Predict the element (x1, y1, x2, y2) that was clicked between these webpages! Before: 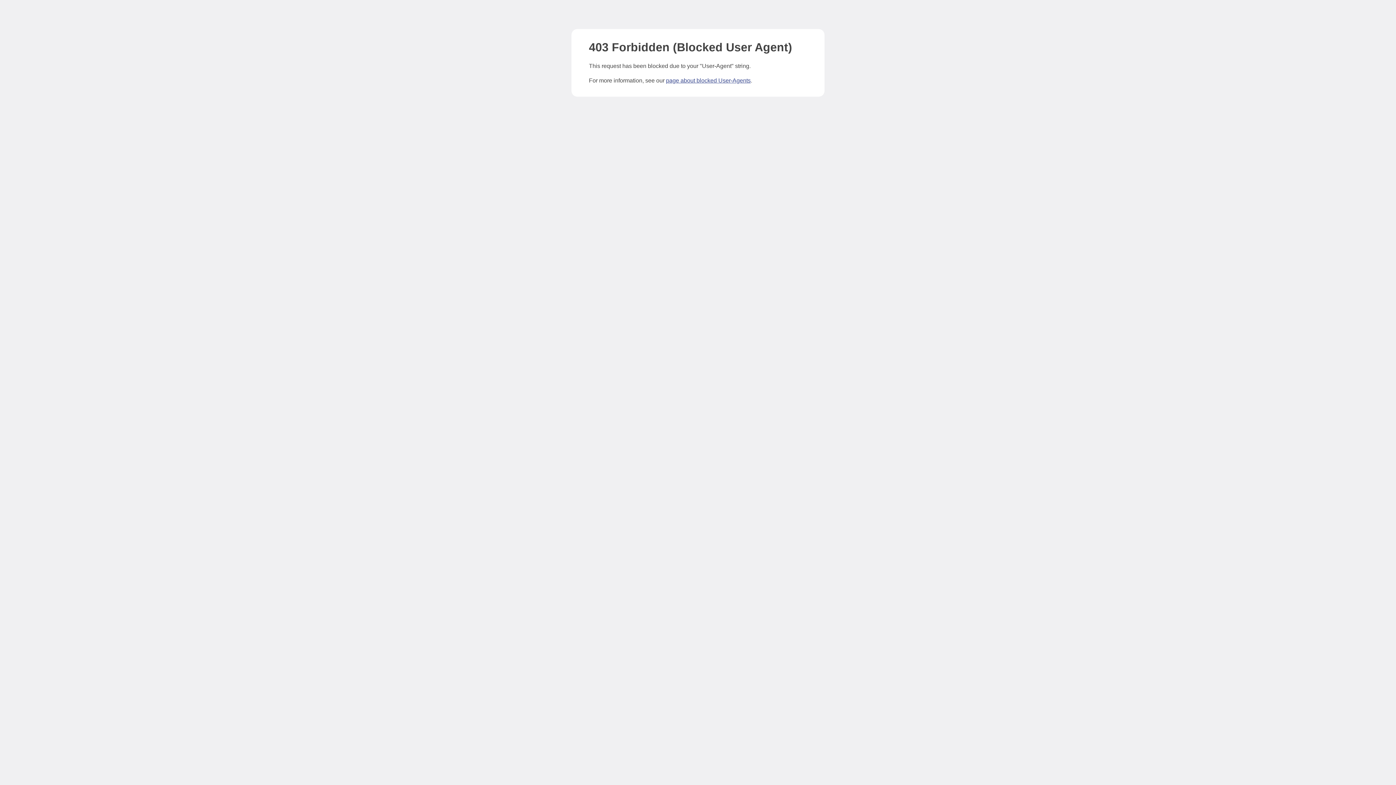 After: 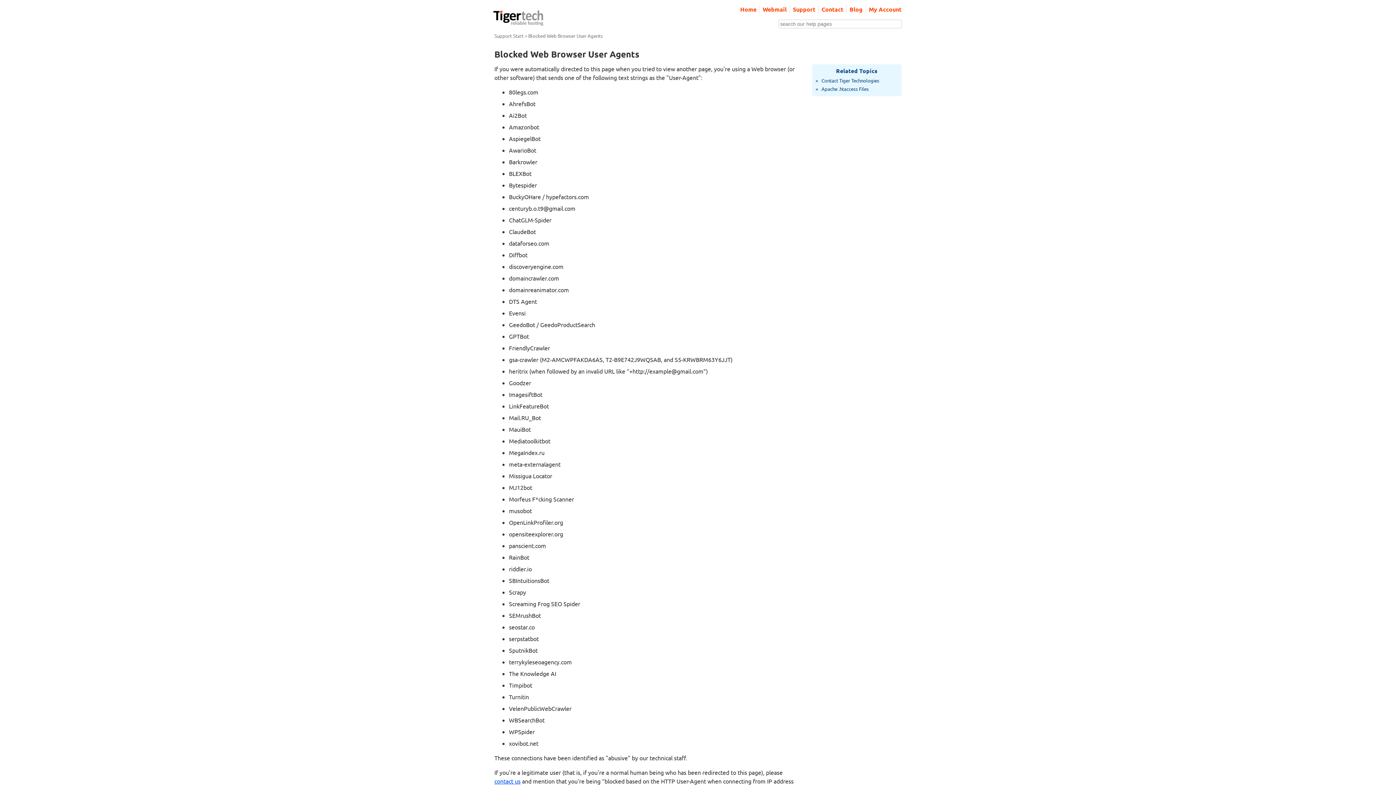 Action: bbox: (666, 77, 750, 83) label: page about blocked User-Agents